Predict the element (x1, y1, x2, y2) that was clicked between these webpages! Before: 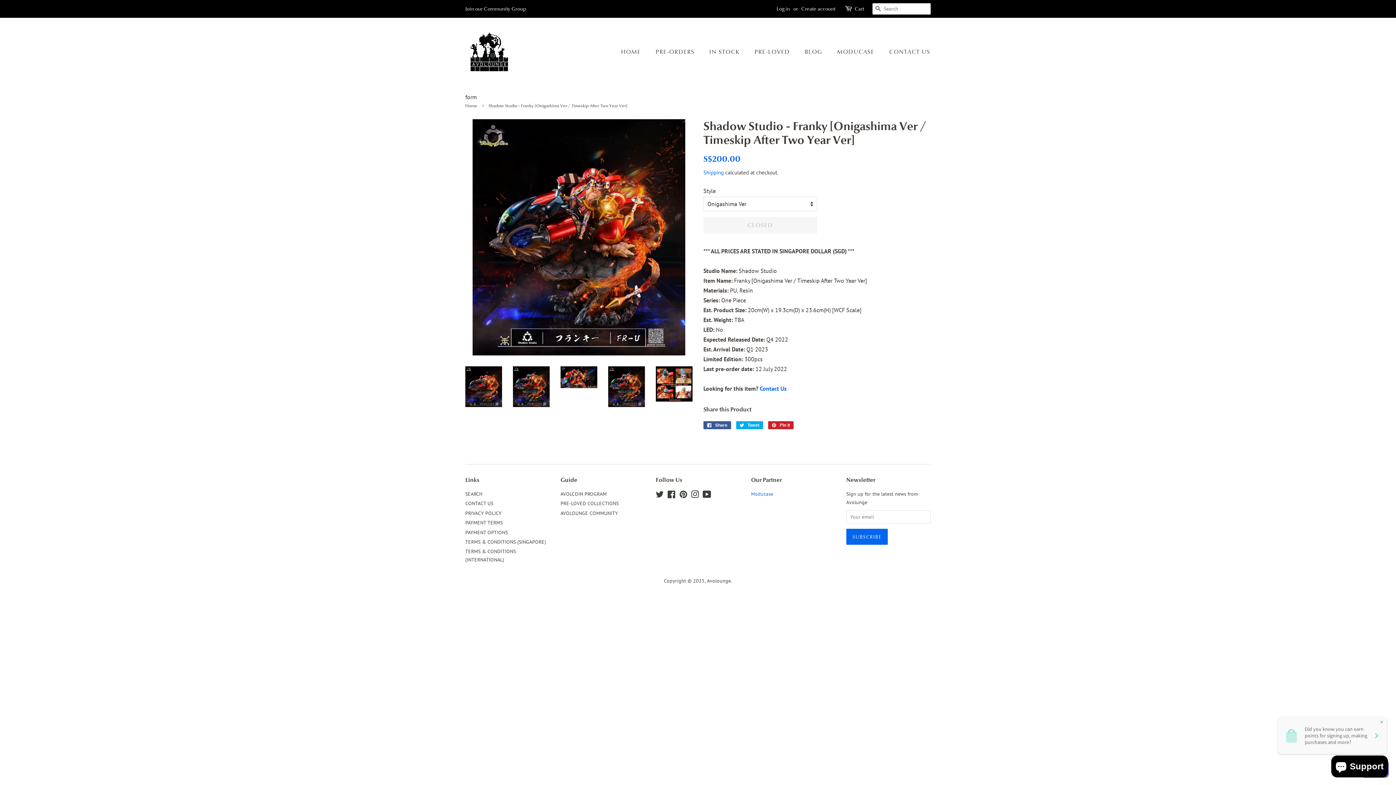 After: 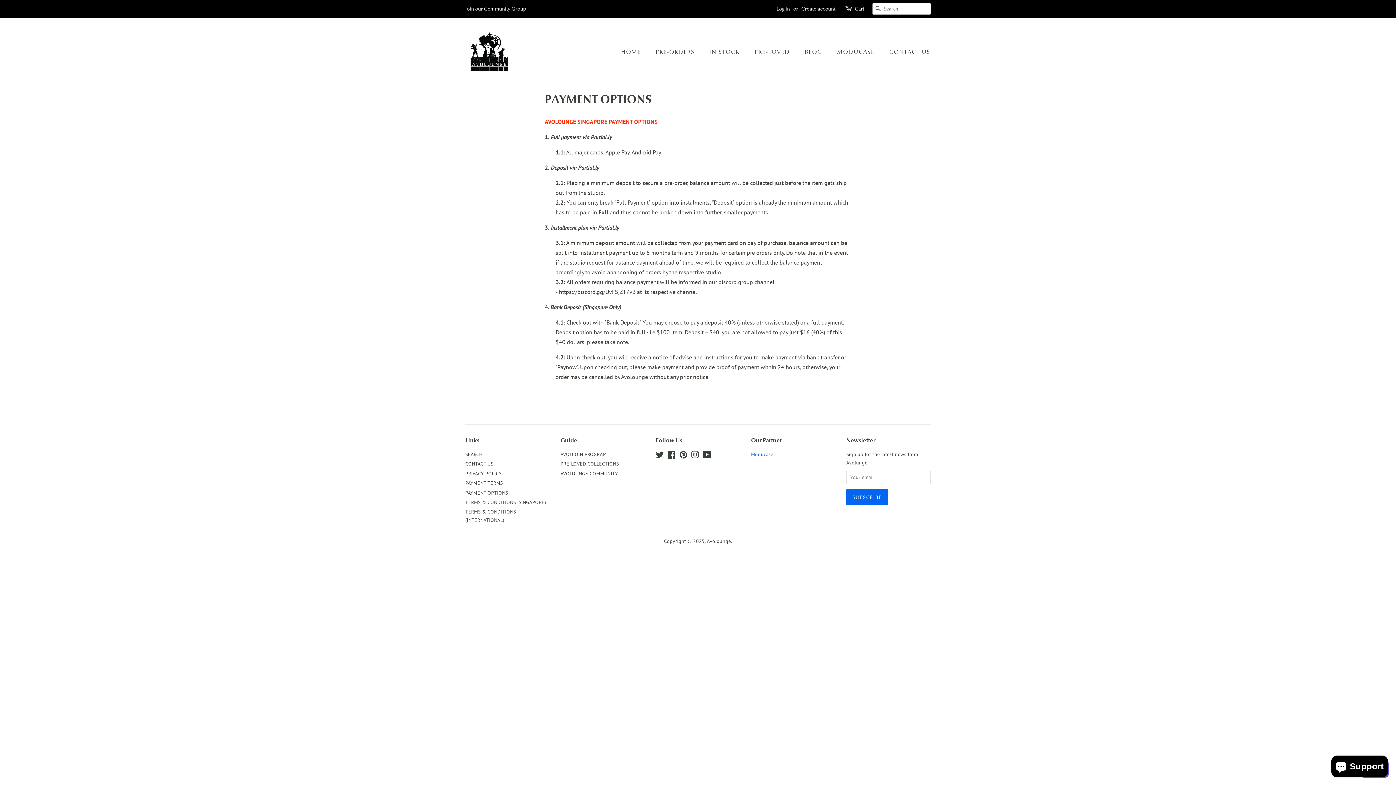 Action: label: PAYMENT OPTIONS bbox: (465, 529, 508, 535)